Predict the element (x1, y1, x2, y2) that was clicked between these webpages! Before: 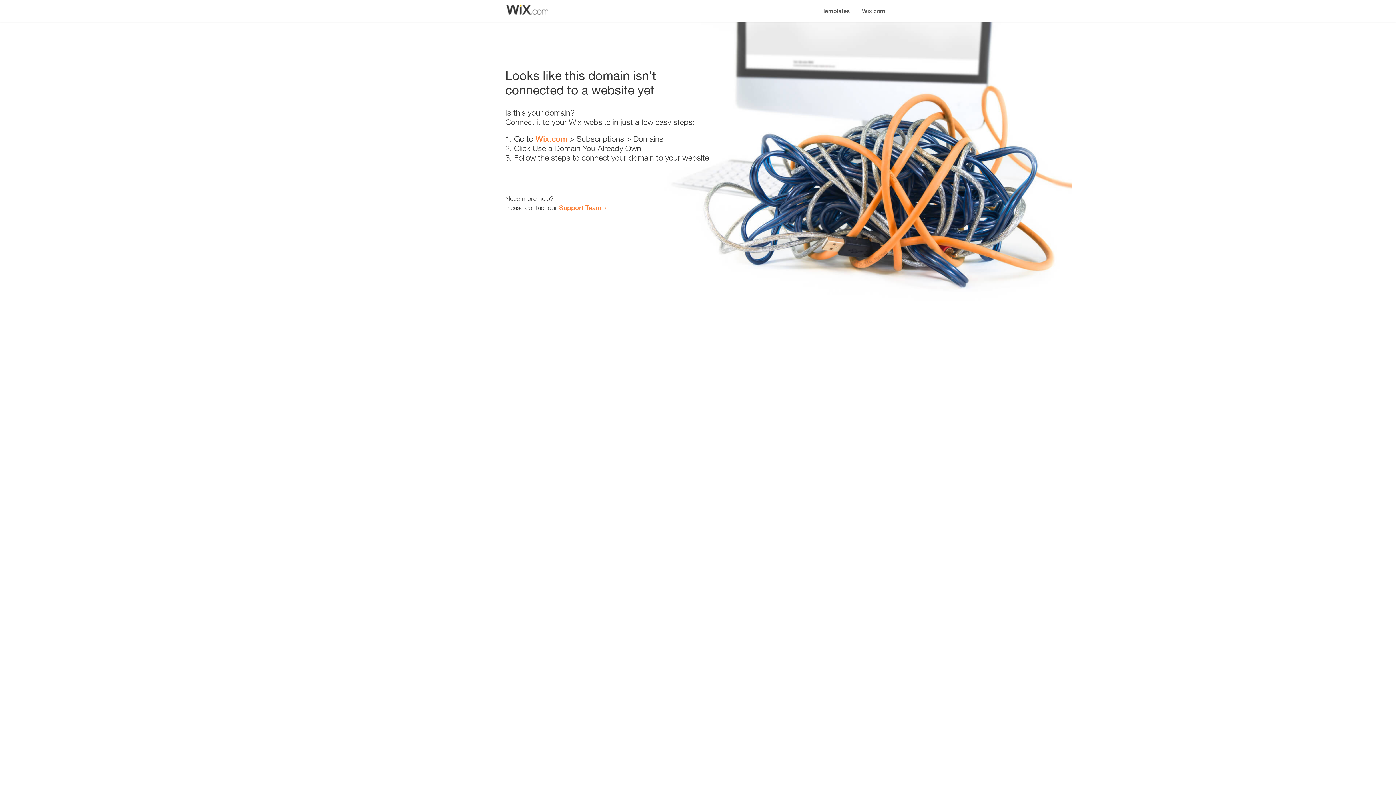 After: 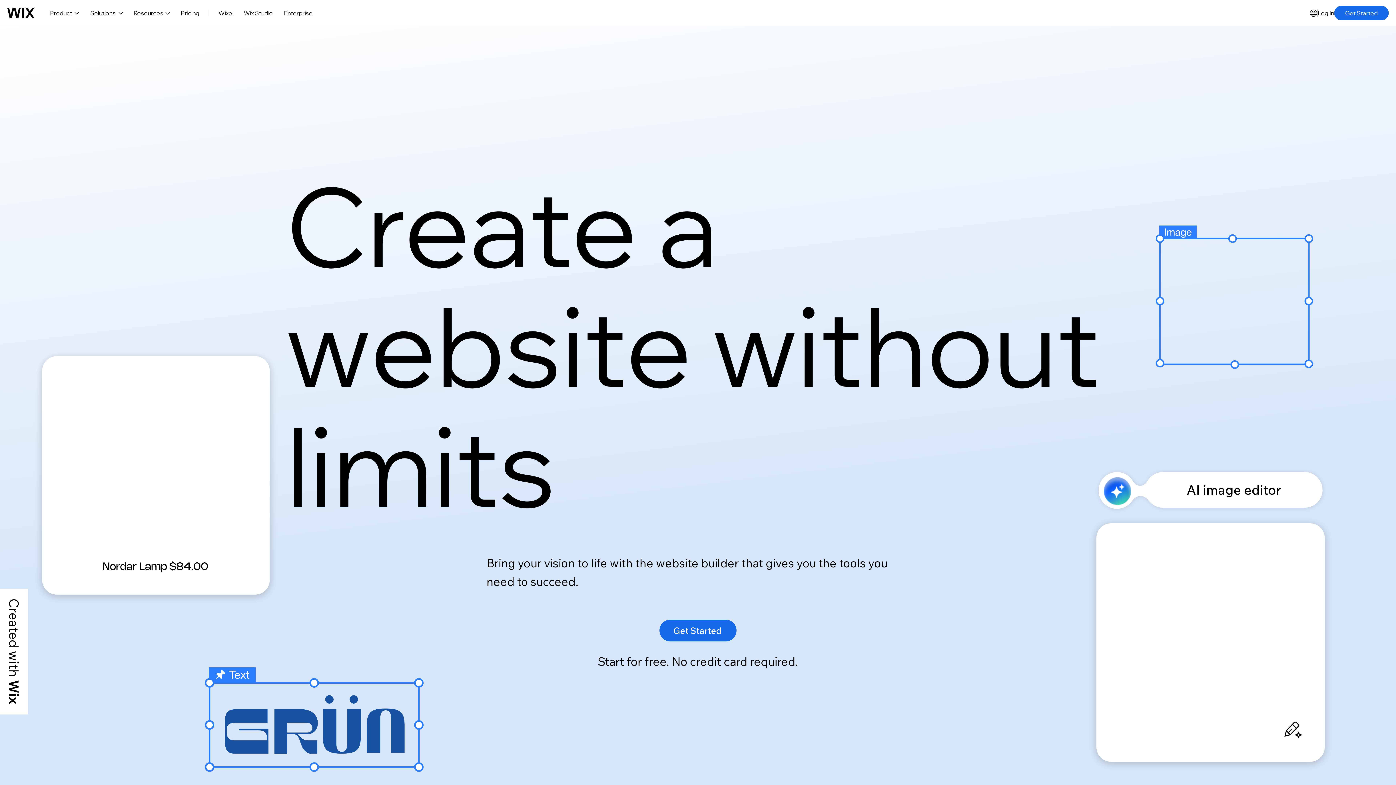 Action: label: Wix.com bbox: (535, 134, 567, 143)